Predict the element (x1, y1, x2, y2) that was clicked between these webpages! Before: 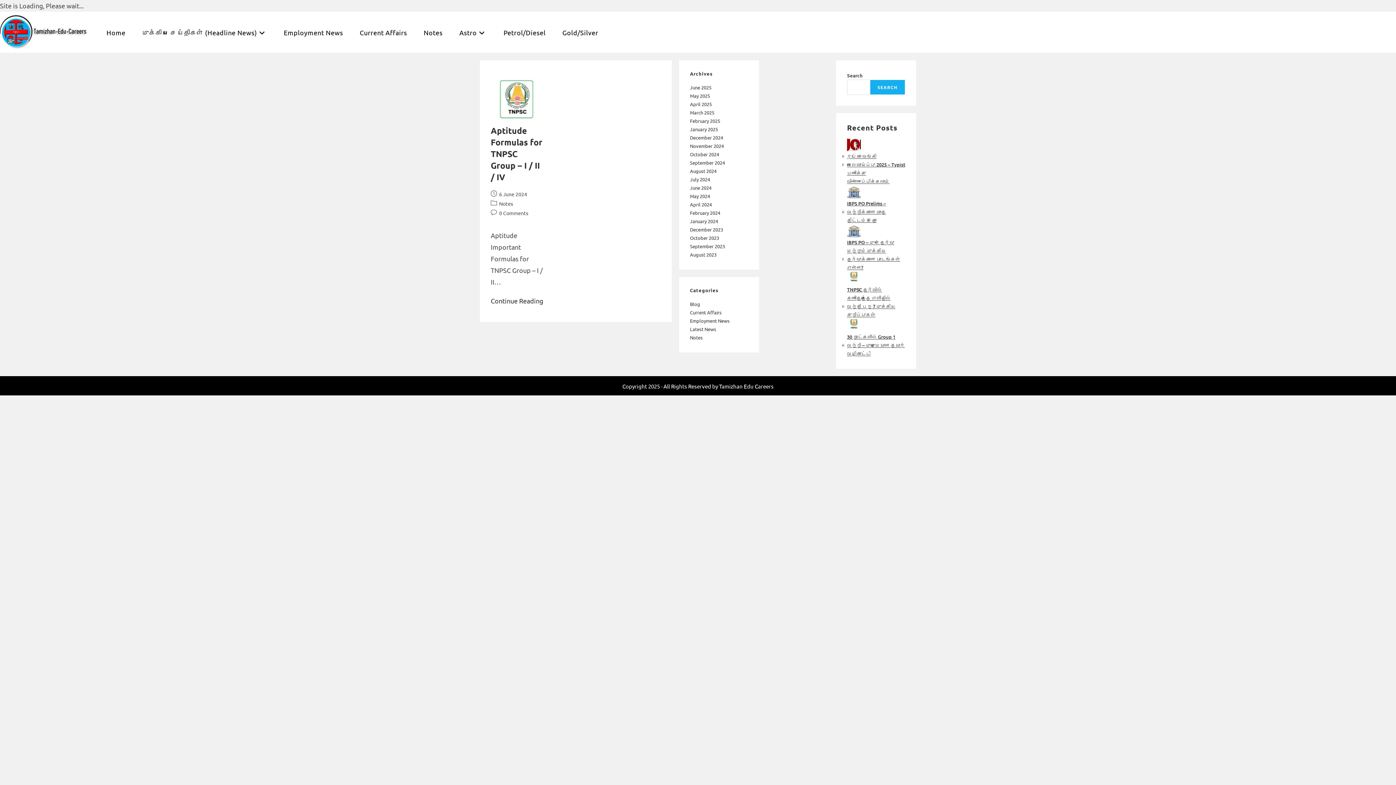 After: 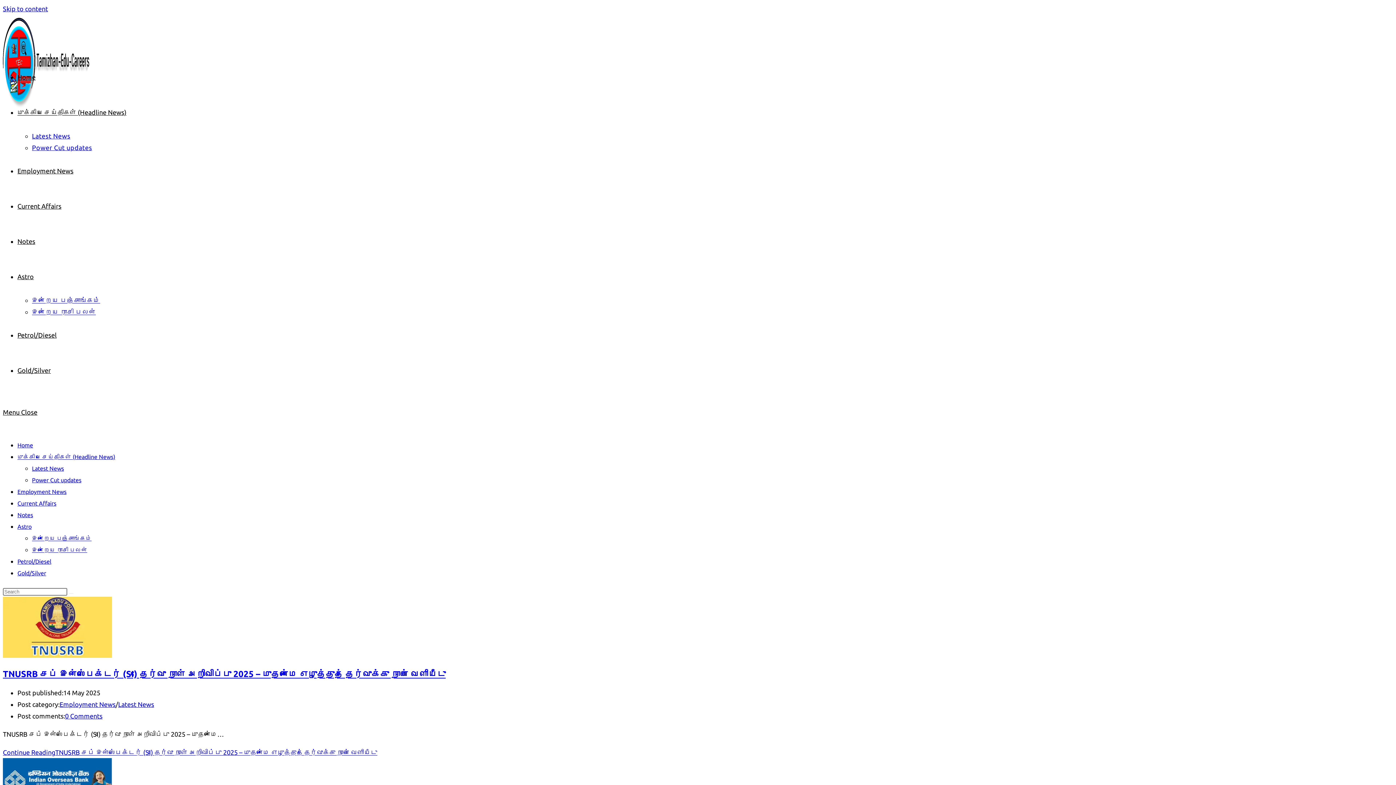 Action: bbox: (690, 92, 710, 98) label: May 2025